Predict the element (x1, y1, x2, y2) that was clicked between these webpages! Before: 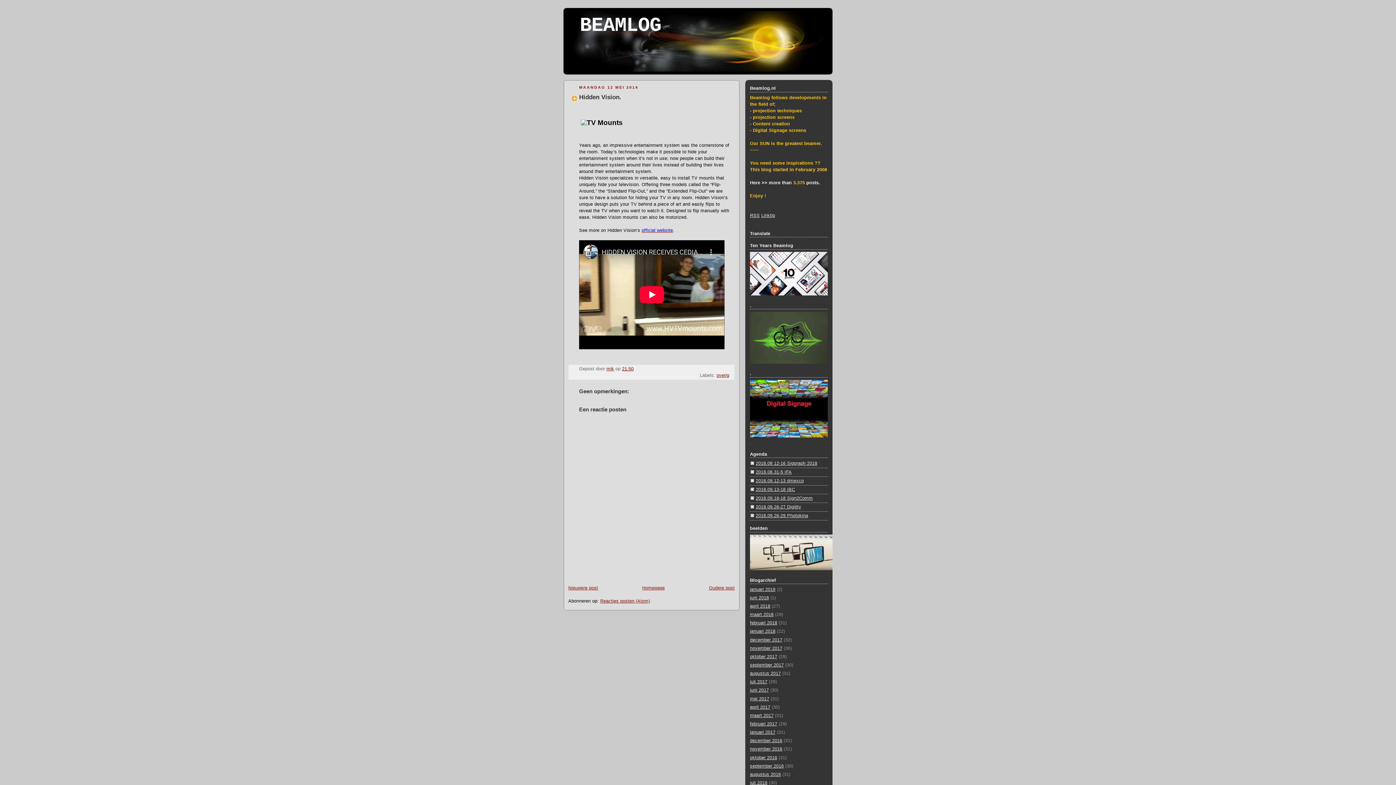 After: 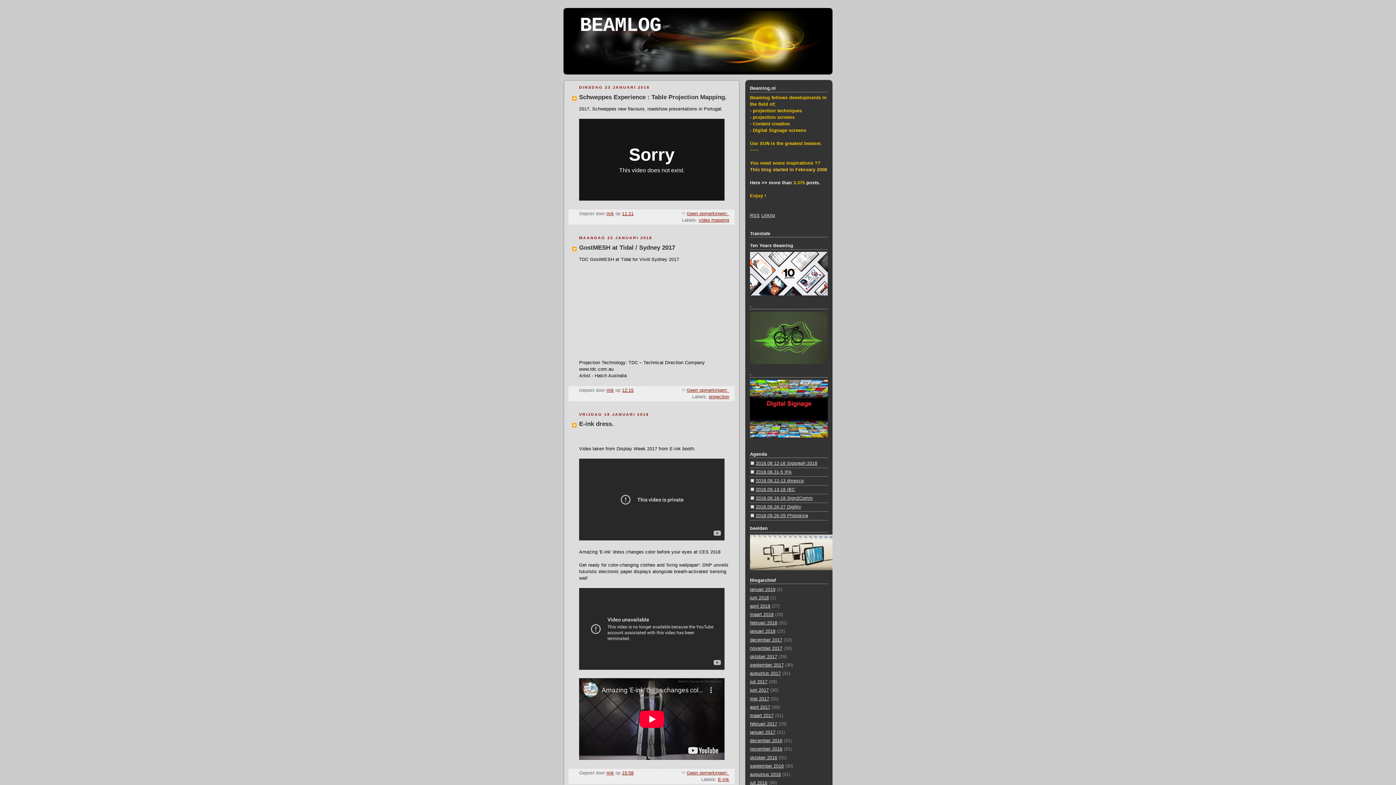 Action: label: januari 2018 bbox: (750, 629, 775, 634)